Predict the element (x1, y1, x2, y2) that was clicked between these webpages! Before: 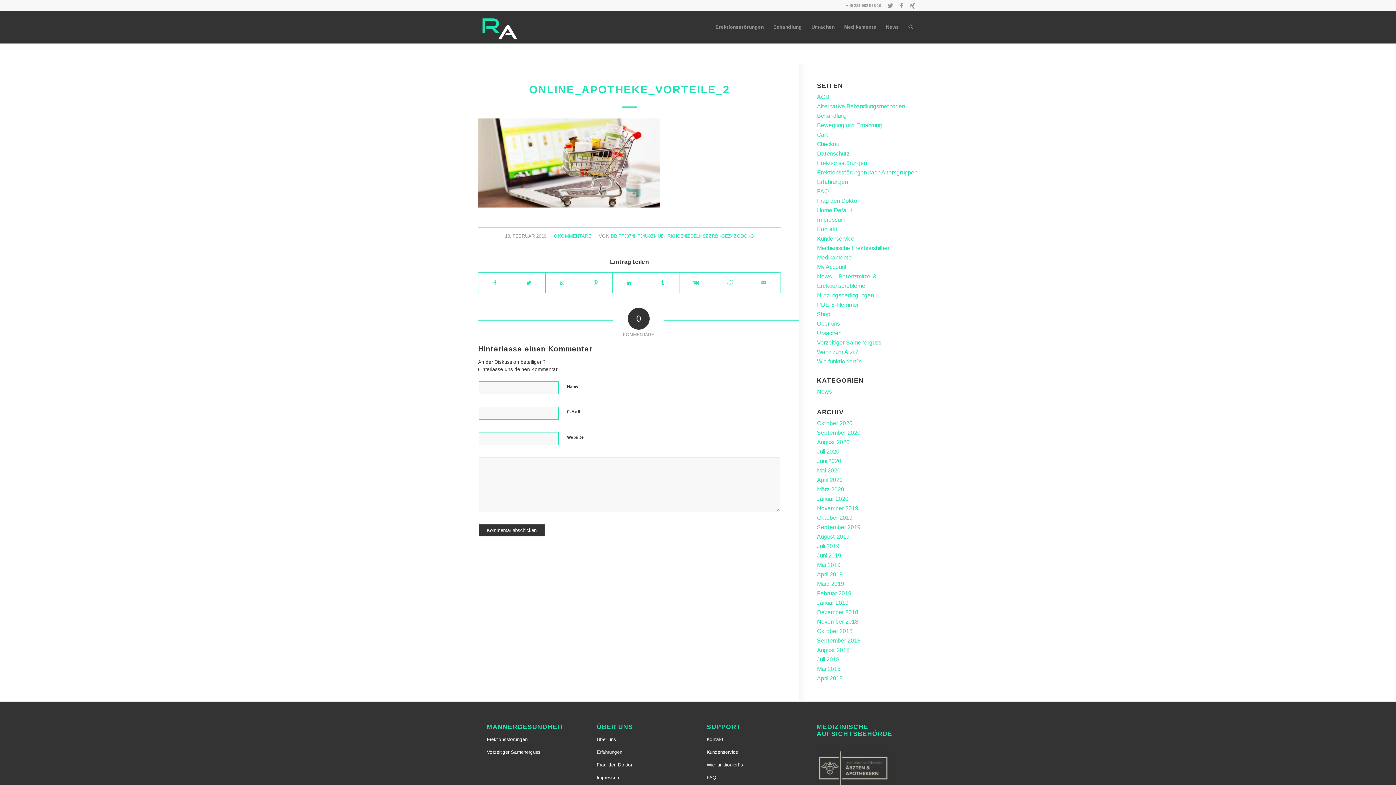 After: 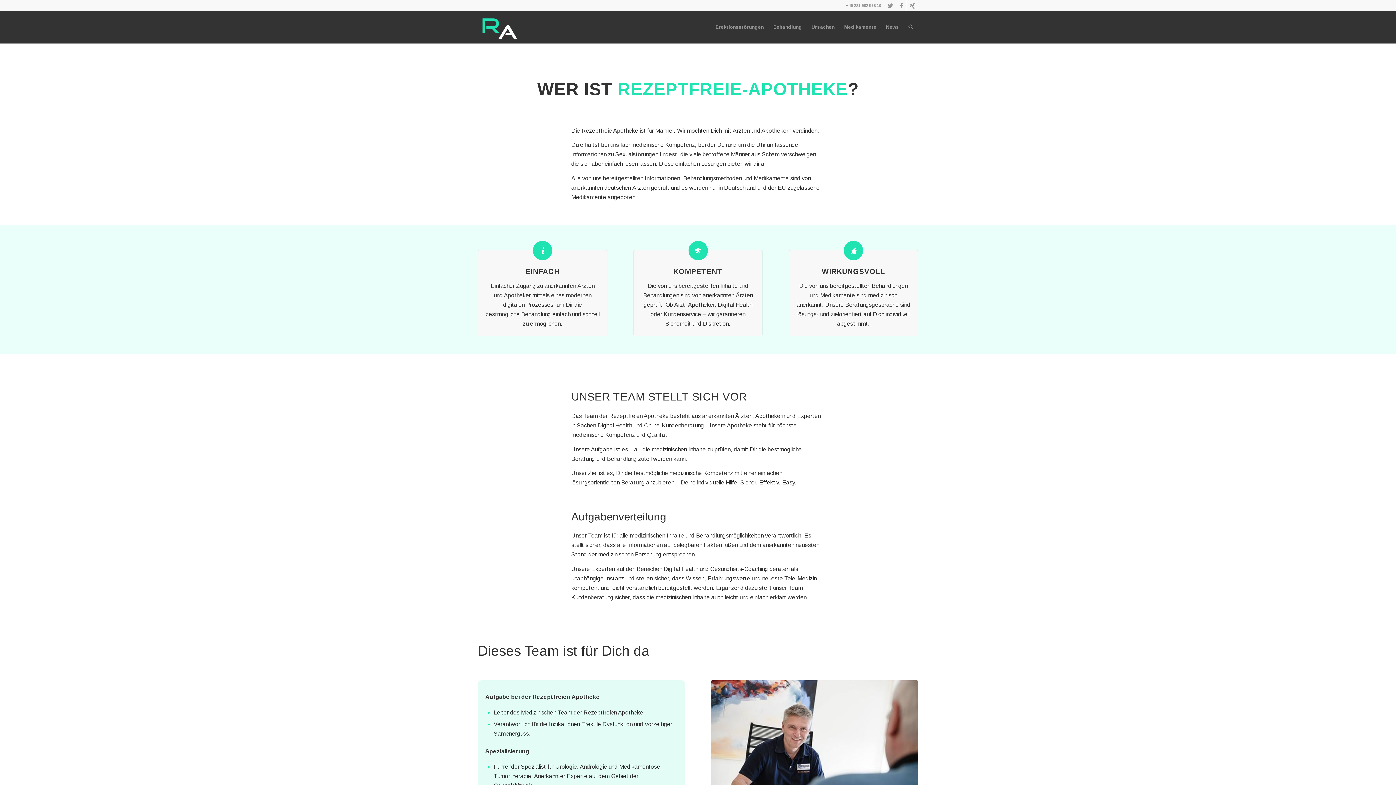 Action: bbox: (817, 320, 840, 326) label: Über uns